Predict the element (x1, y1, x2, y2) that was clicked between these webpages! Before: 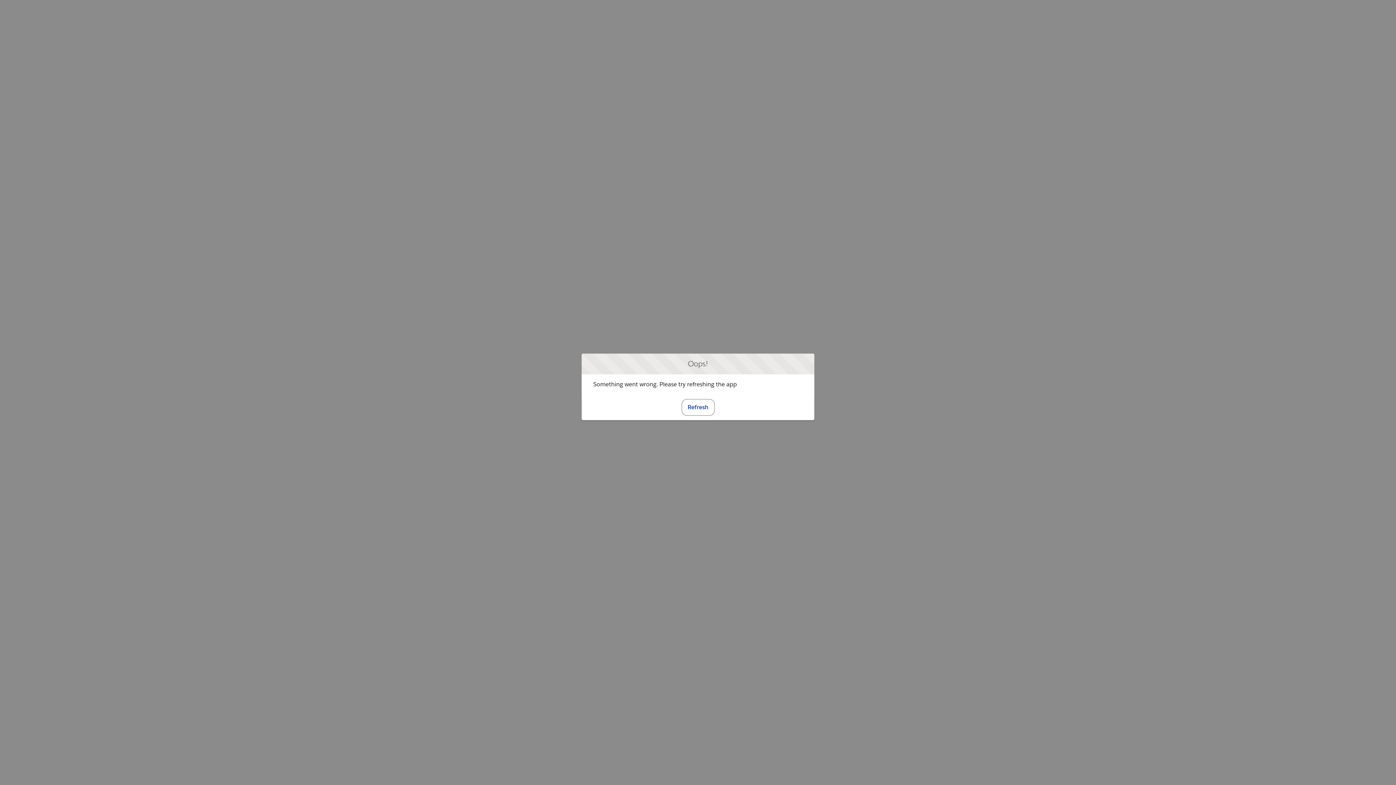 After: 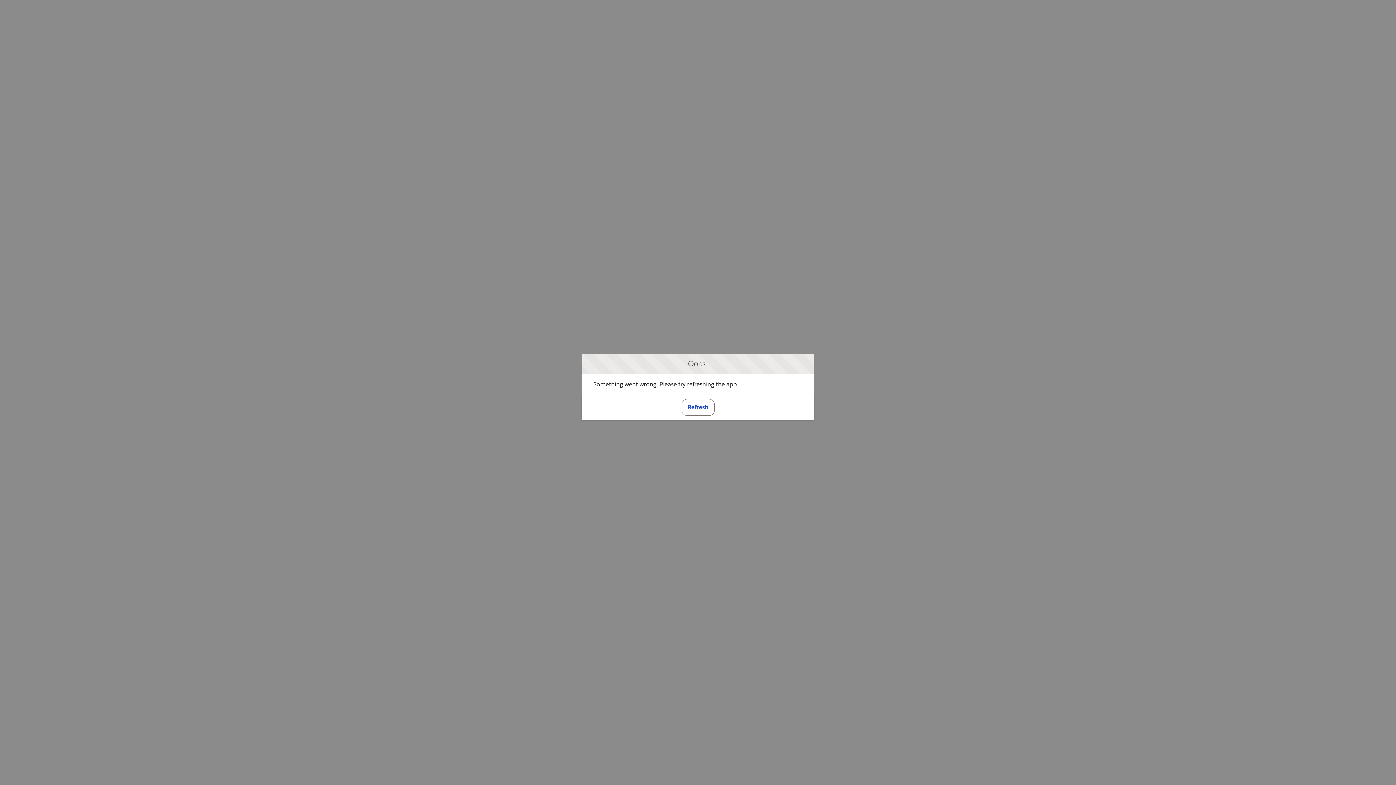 Action: label: Refresh bbox: (681, 399, 714, 415)